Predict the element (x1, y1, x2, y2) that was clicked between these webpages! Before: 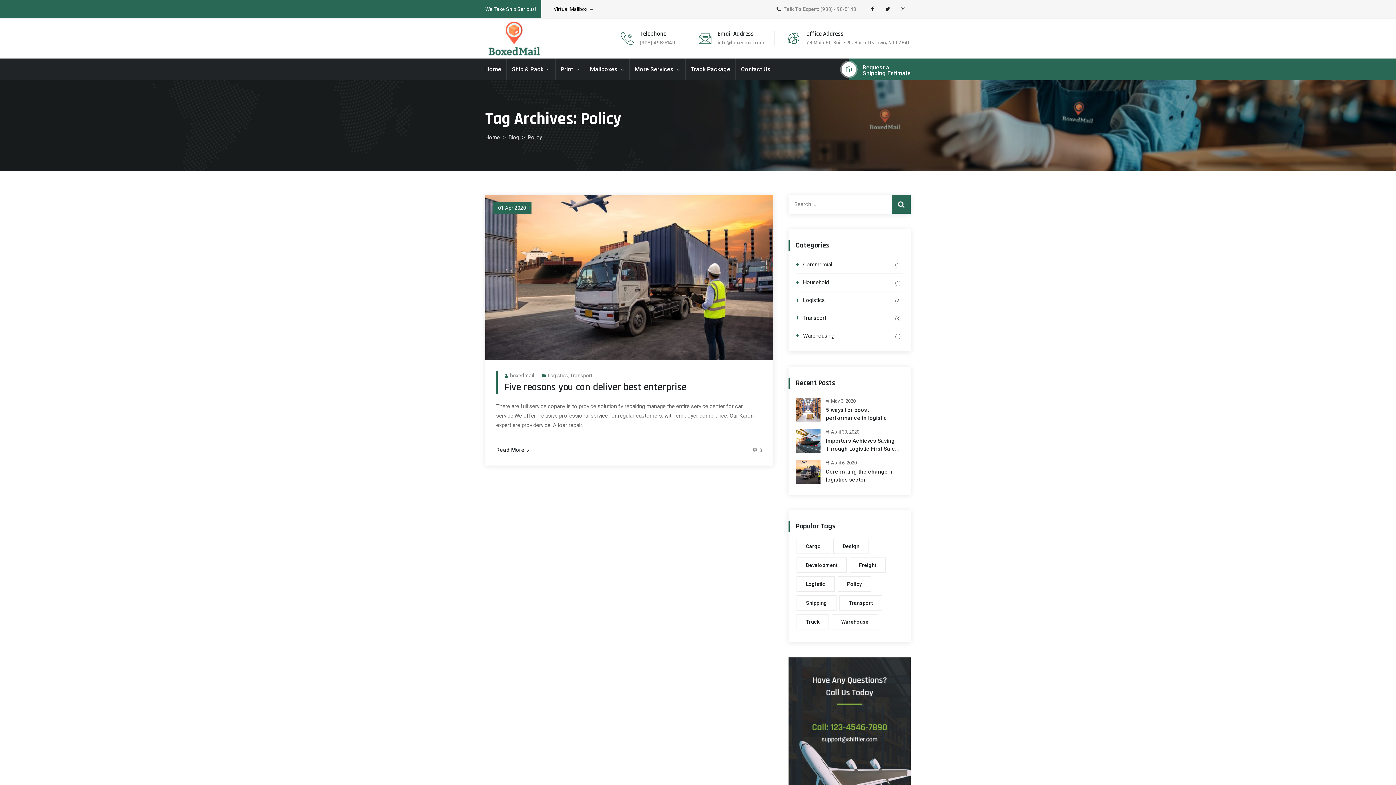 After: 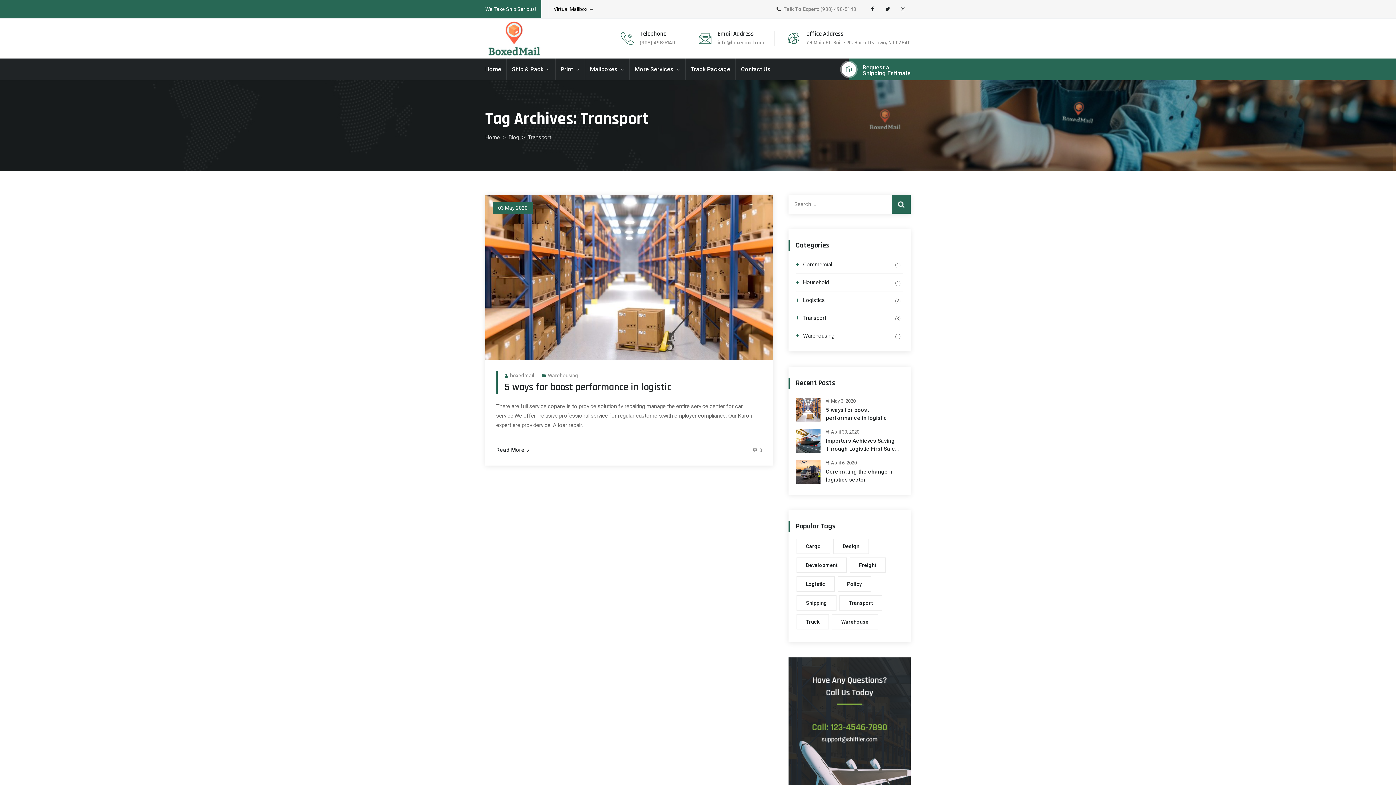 Action: bbox: (839, 595, 882, 610) label: Transport (1 item)